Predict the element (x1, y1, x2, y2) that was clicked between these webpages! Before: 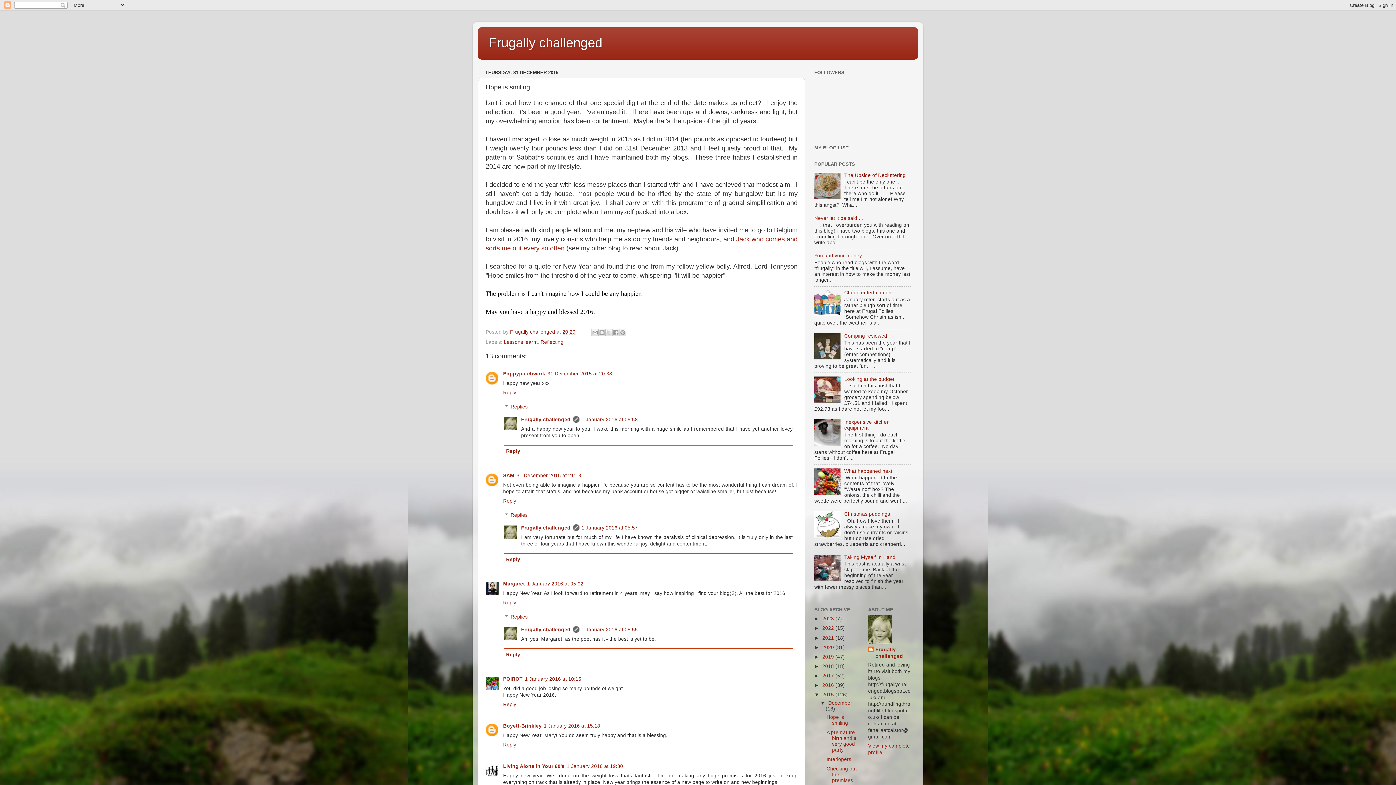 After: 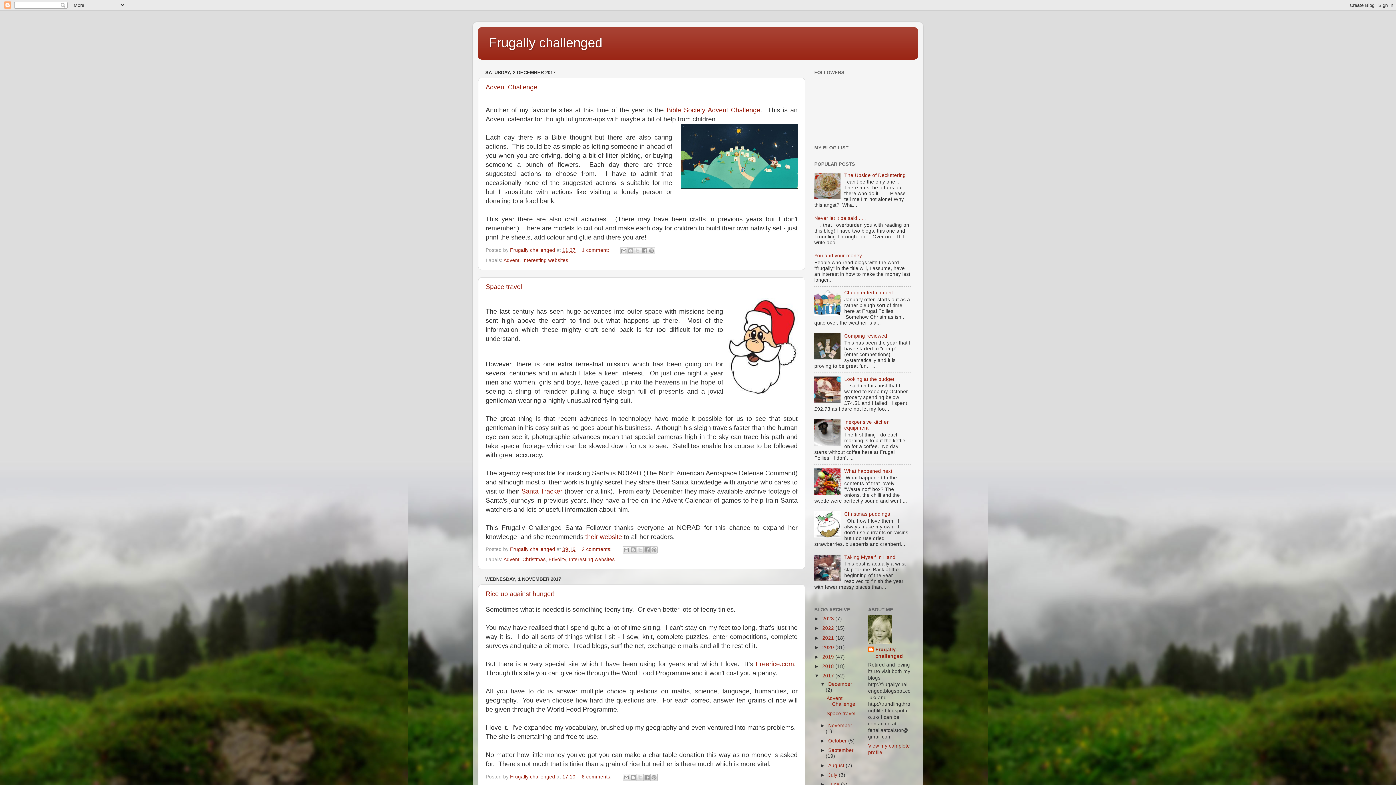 Action: bbox: (822, 673, 835, 678) label: 2017 